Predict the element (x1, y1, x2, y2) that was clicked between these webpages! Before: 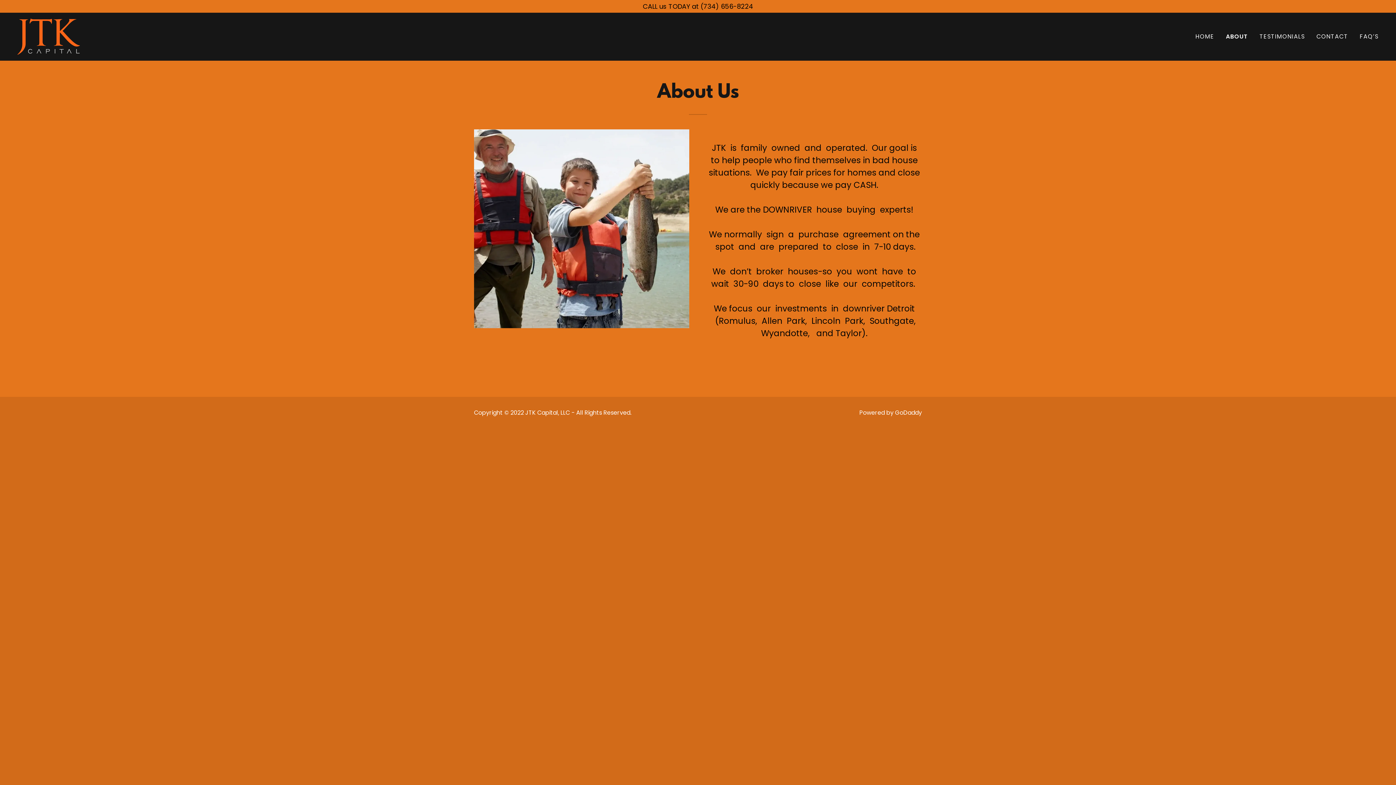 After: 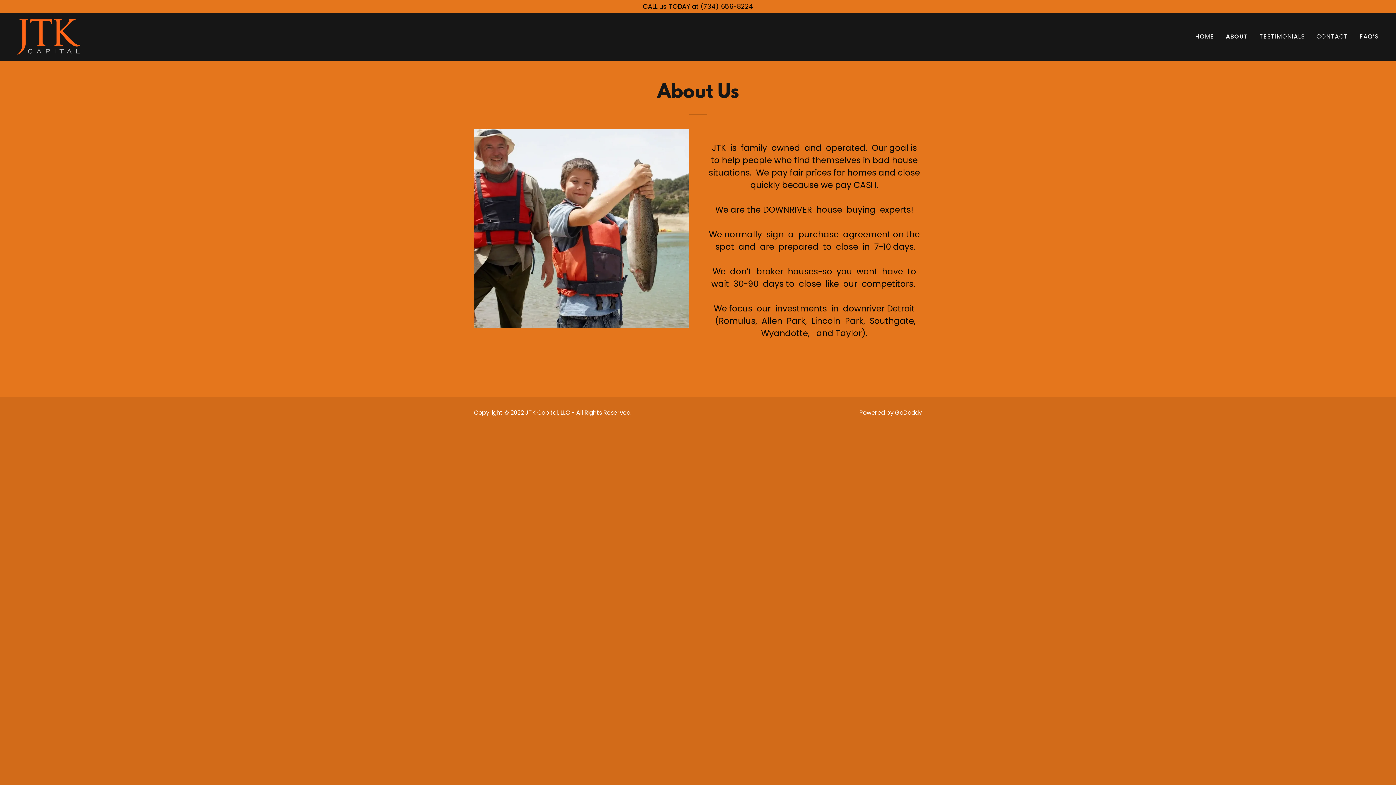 Action: bbox: (1226, 32, 1248, 41) label: ABOUT